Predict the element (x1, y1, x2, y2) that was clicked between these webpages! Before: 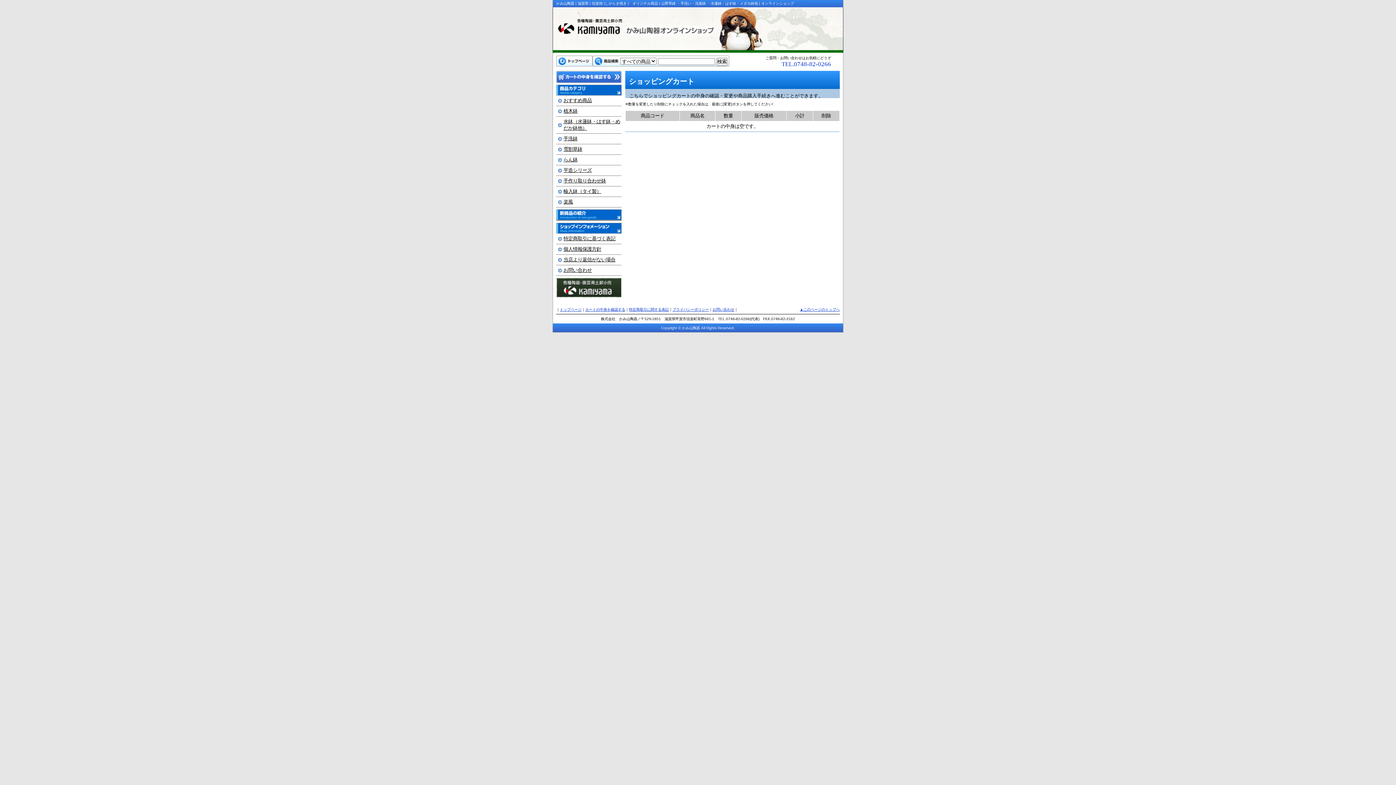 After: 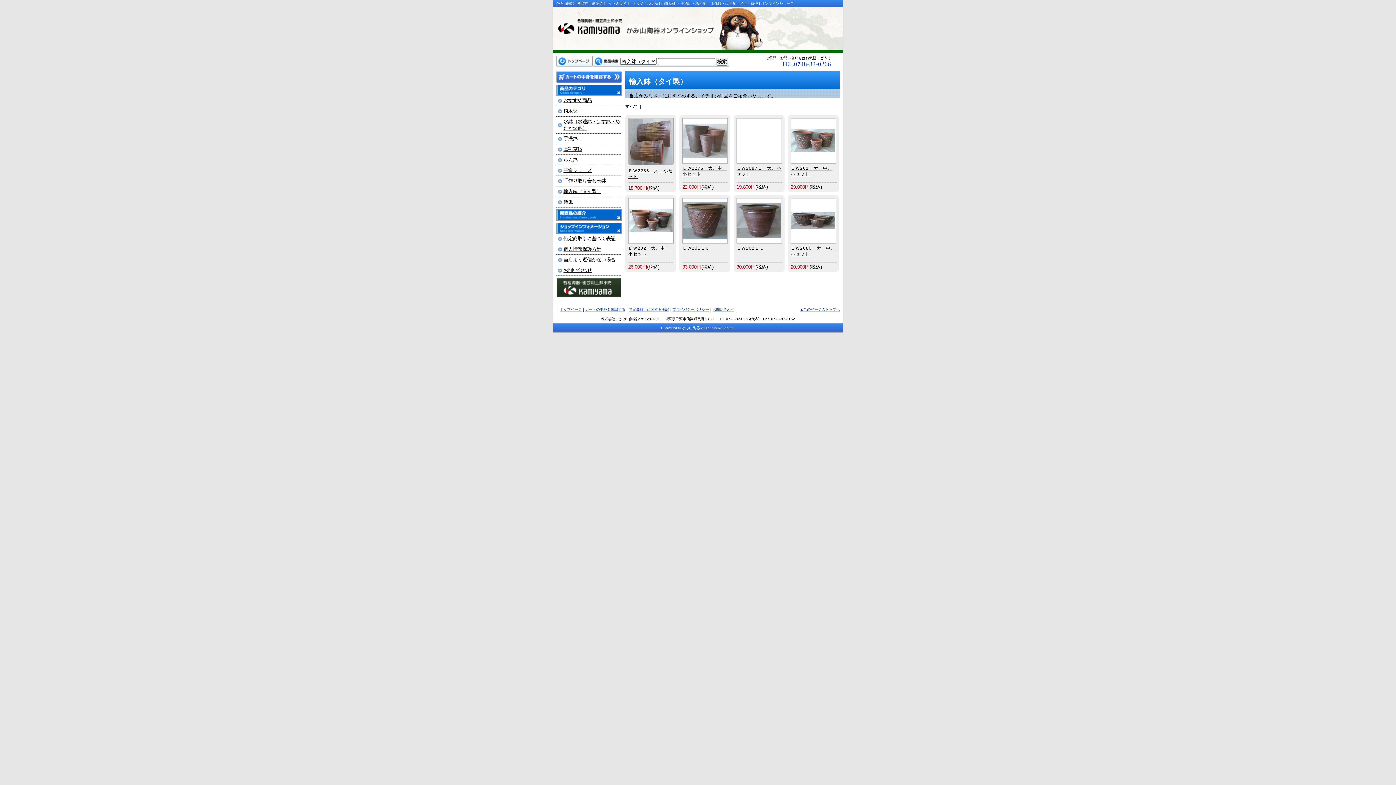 Action: bbox: (563, 188, 601, 194) label: 輸入鉢（タイ製）